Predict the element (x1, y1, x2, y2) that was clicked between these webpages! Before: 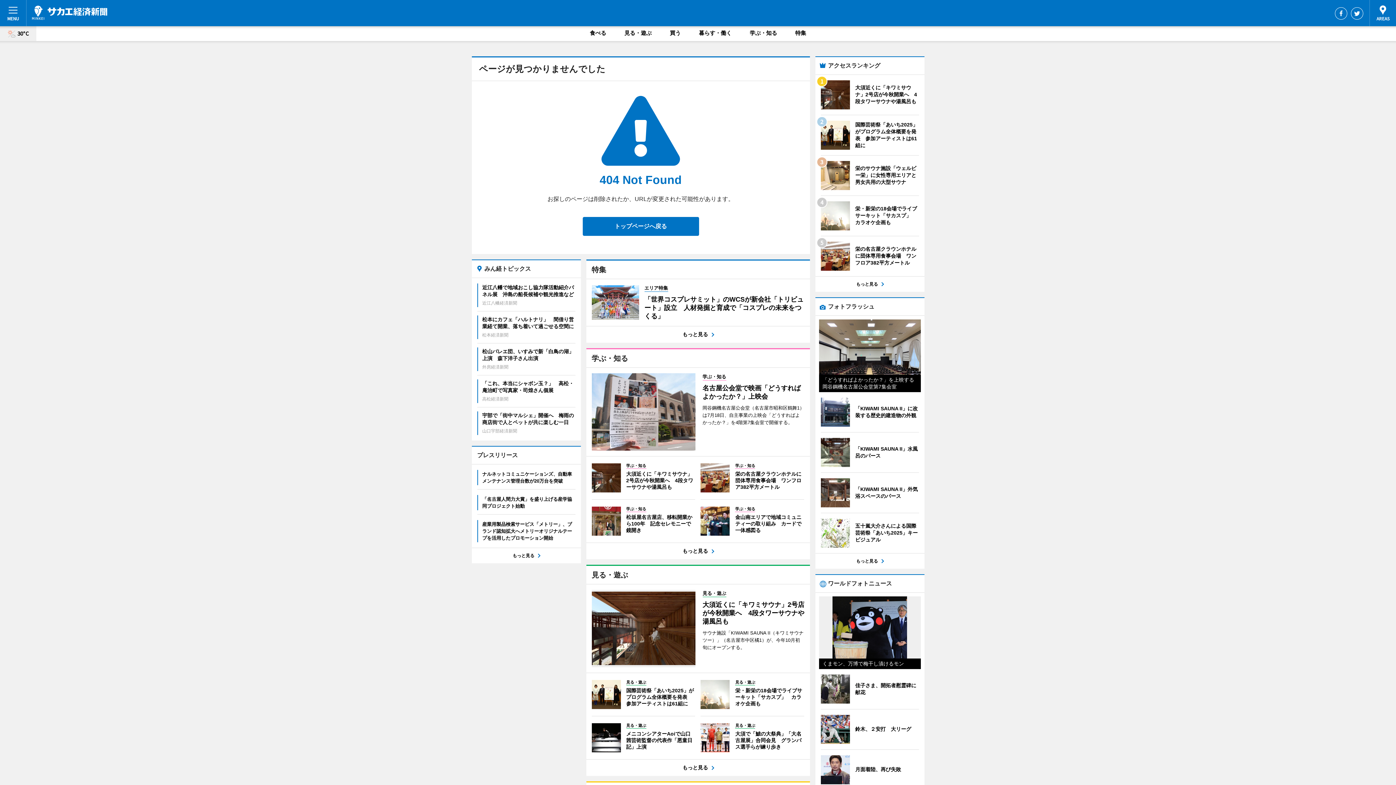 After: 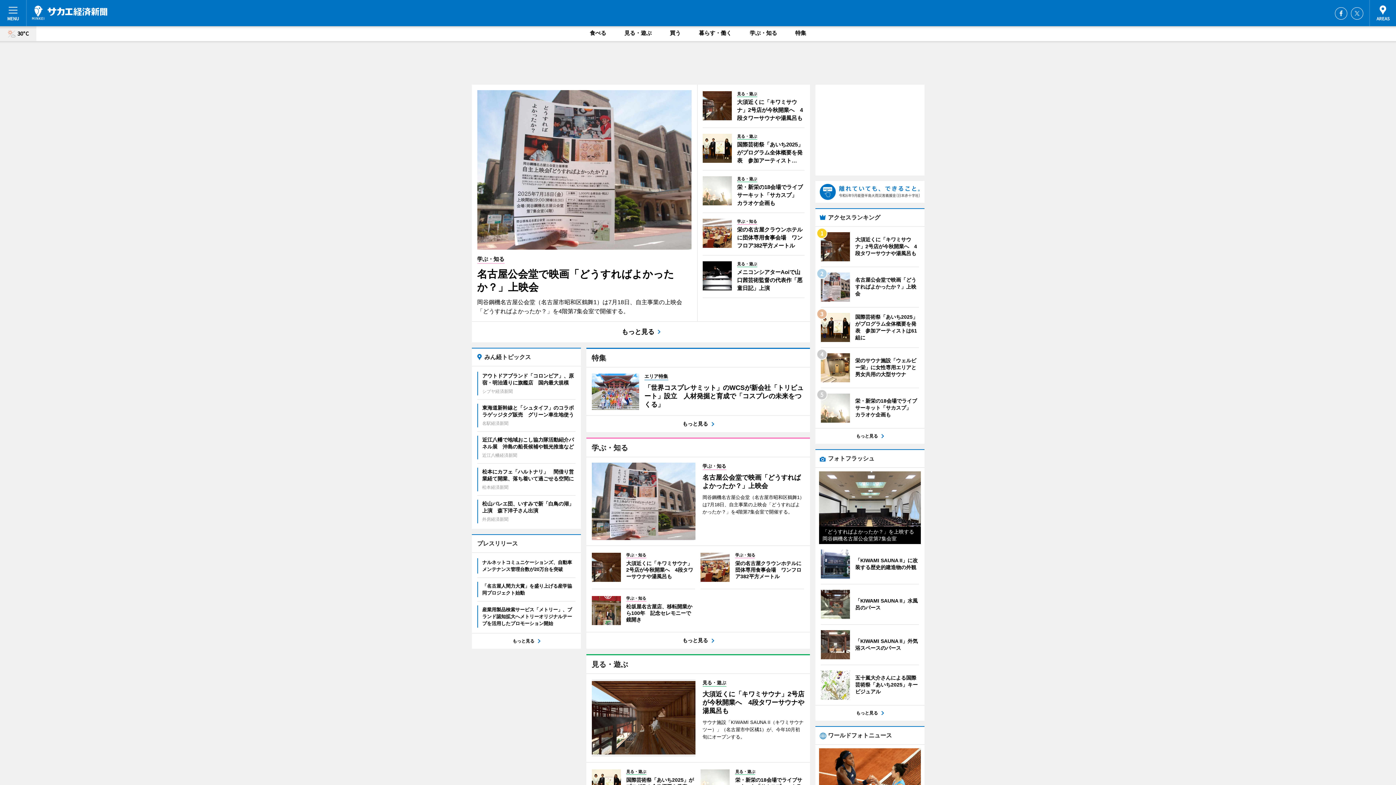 Action: label: サカエ経済新聞 bbox: (32, 5, 107, 20)